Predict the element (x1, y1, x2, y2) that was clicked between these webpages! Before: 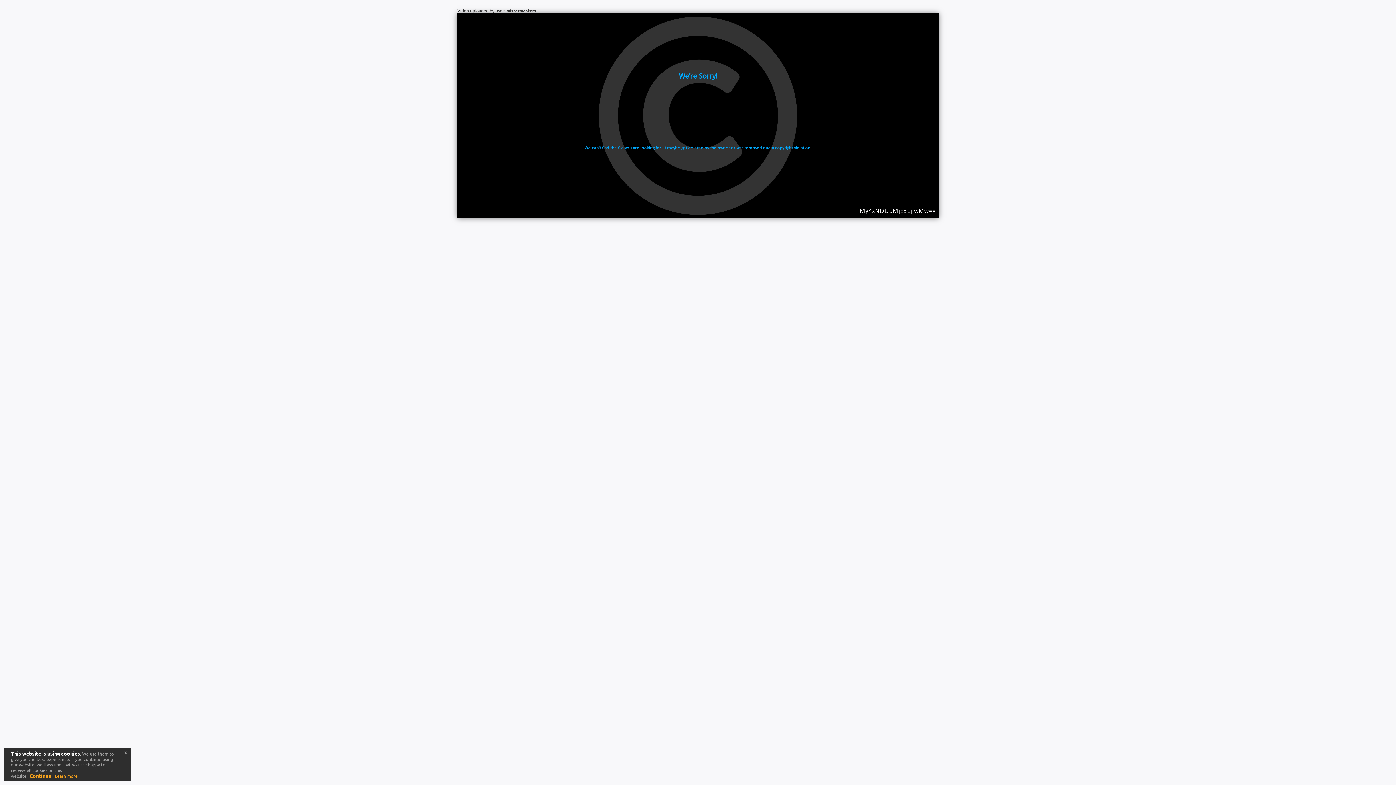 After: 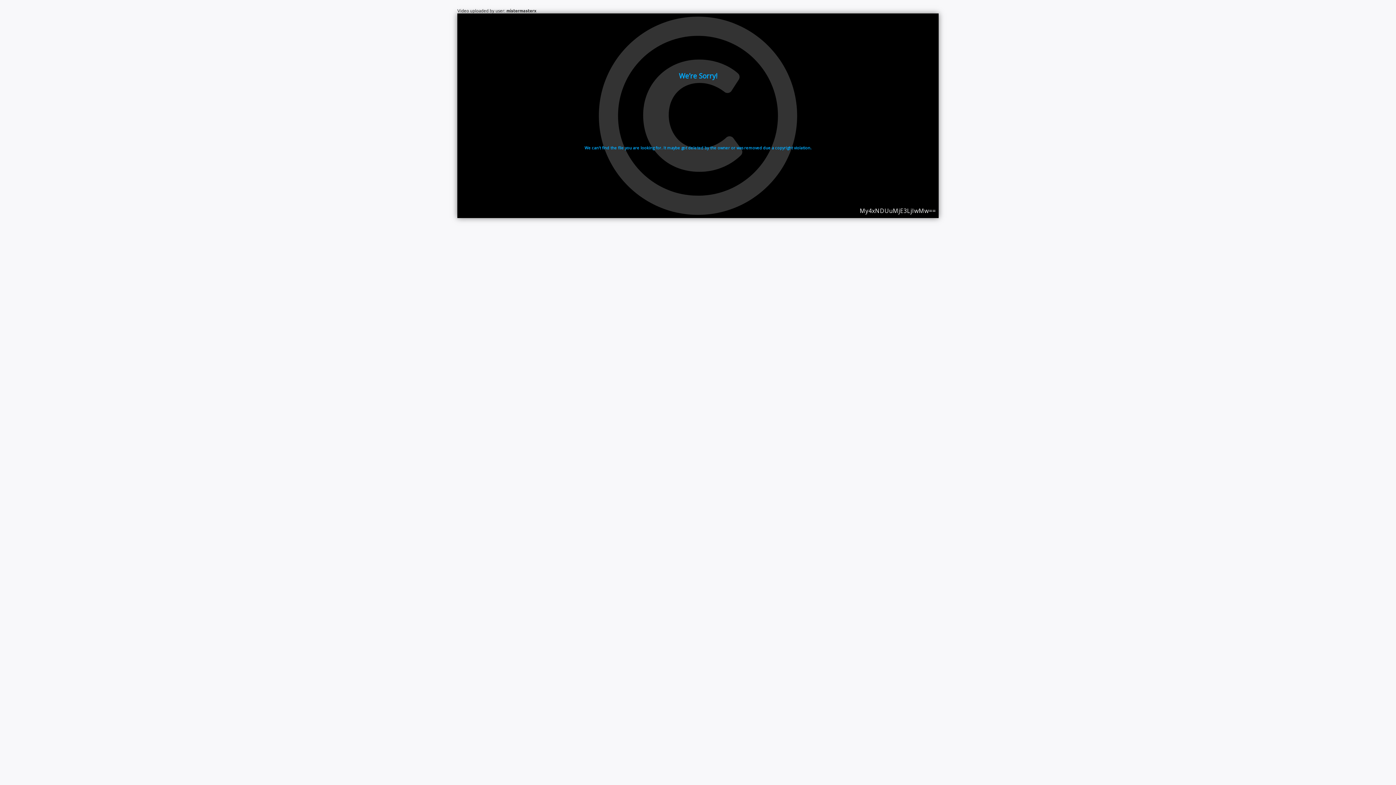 Action: bbox: (120, 748, 130, 757) label: x